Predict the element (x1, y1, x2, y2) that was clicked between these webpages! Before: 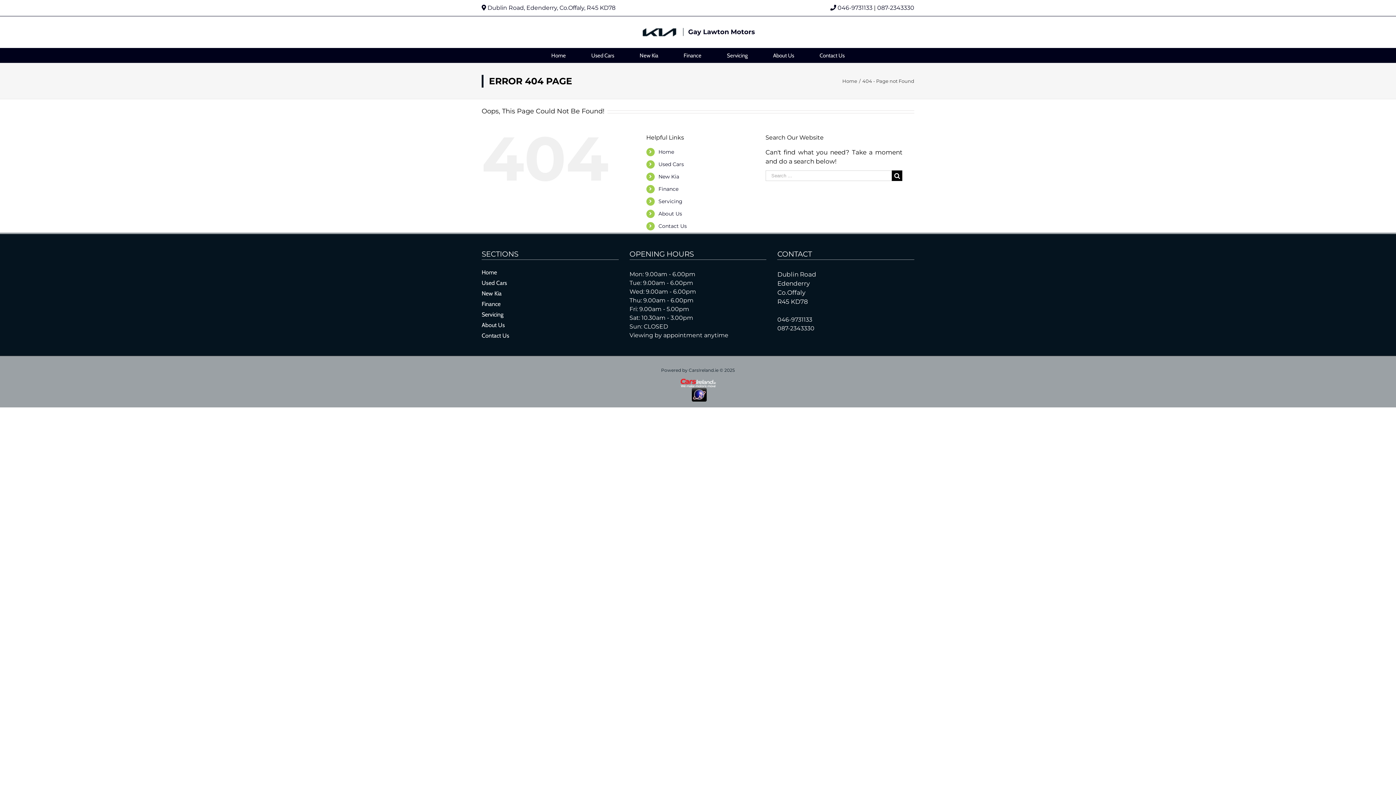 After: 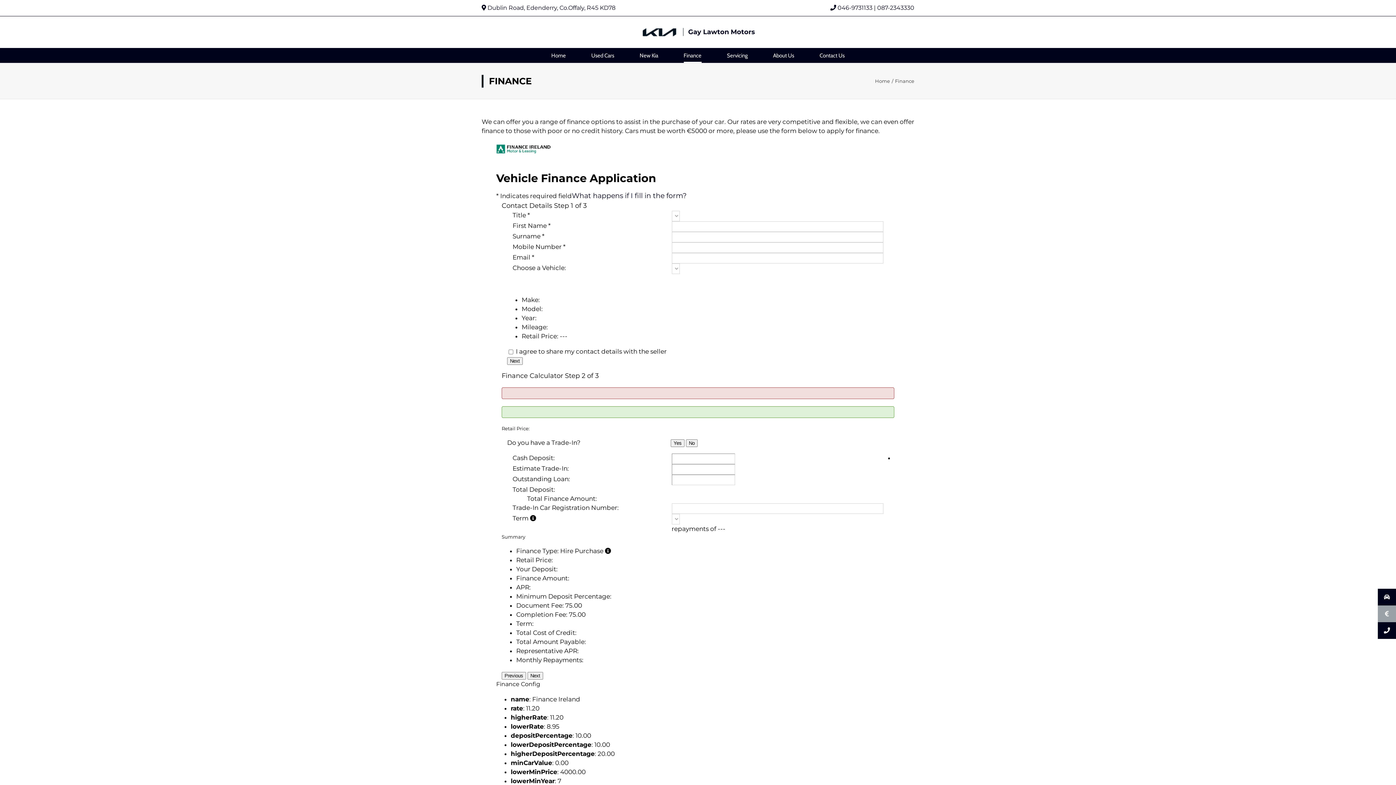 Action: label: Finance bbox: (658, 185, 678, 192)